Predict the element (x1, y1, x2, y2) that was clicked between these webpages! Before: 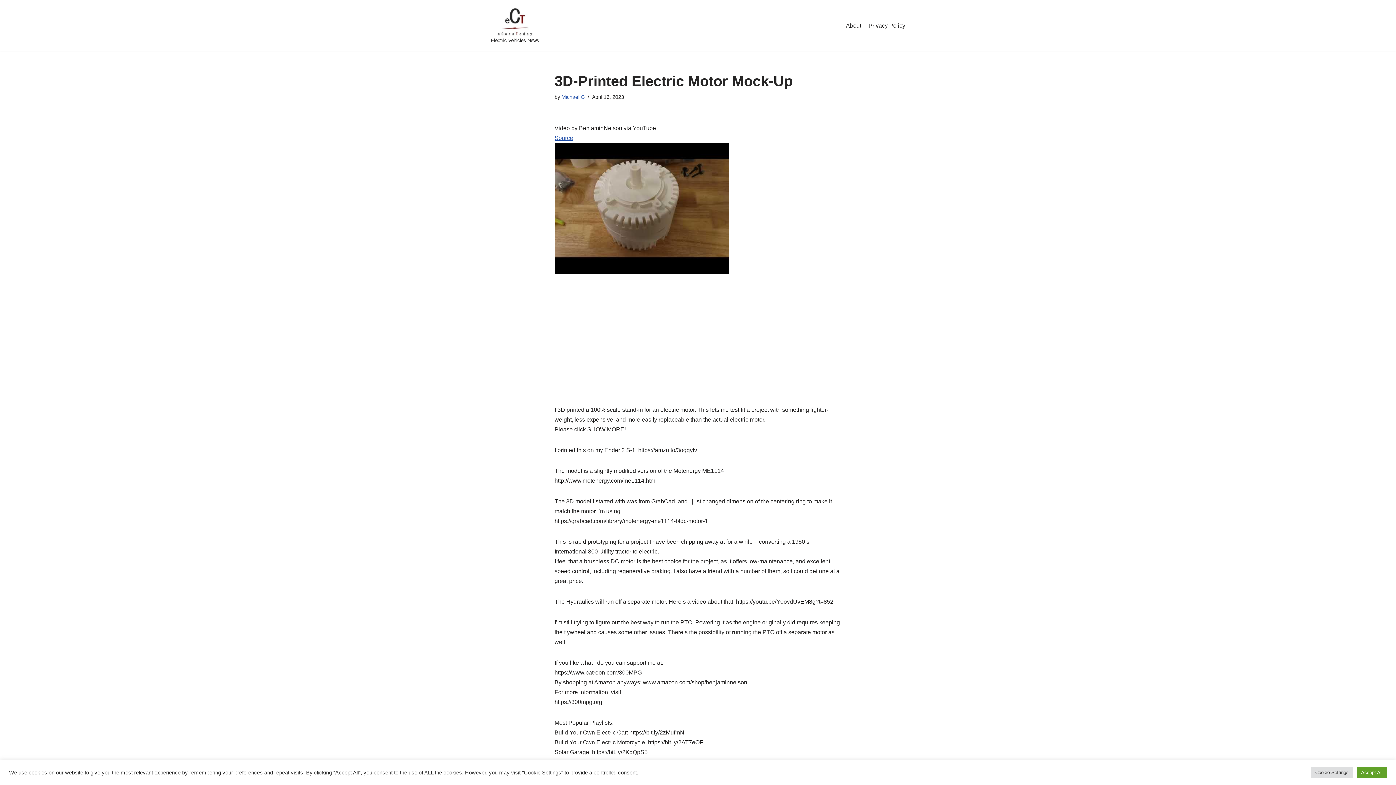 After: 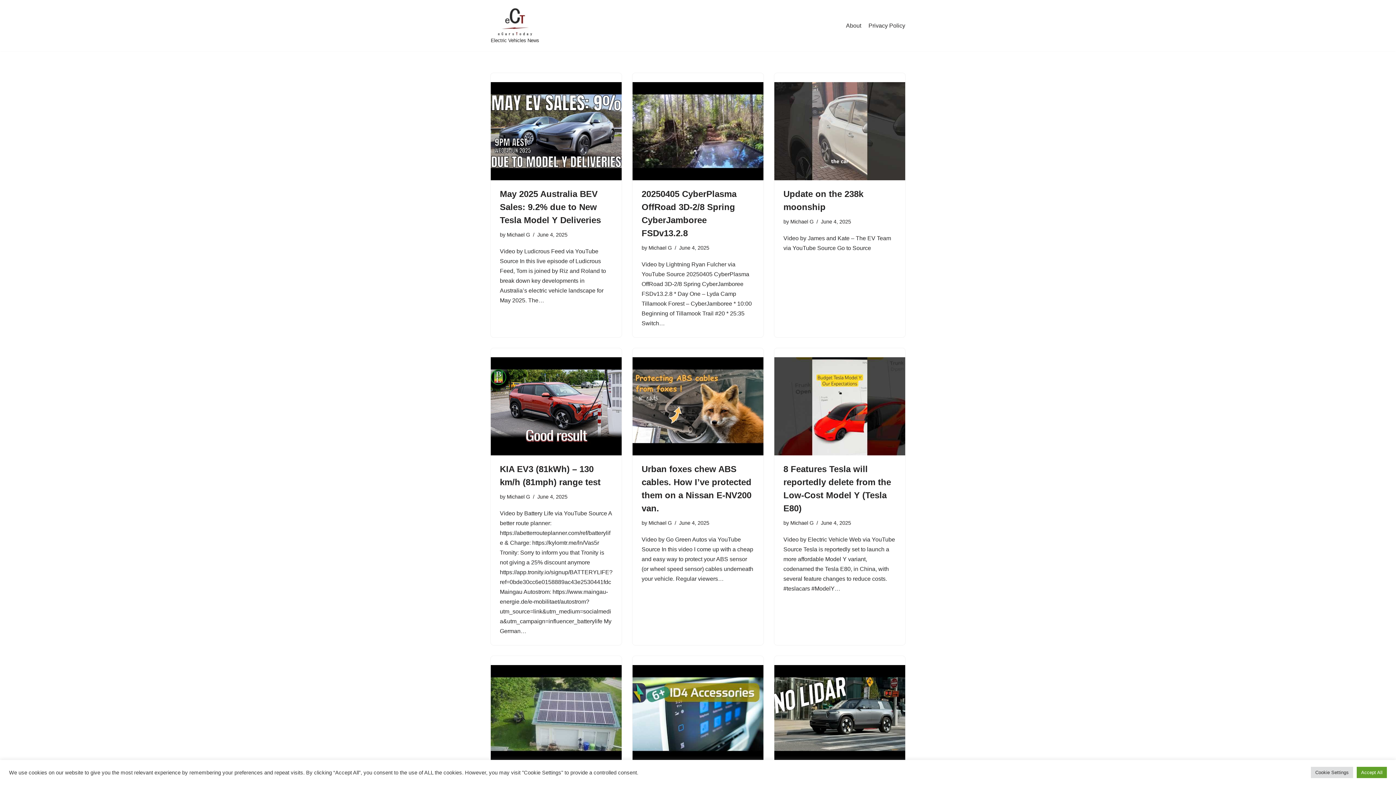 Action: label: Michael G bbox: (561, 94, 584, 99)